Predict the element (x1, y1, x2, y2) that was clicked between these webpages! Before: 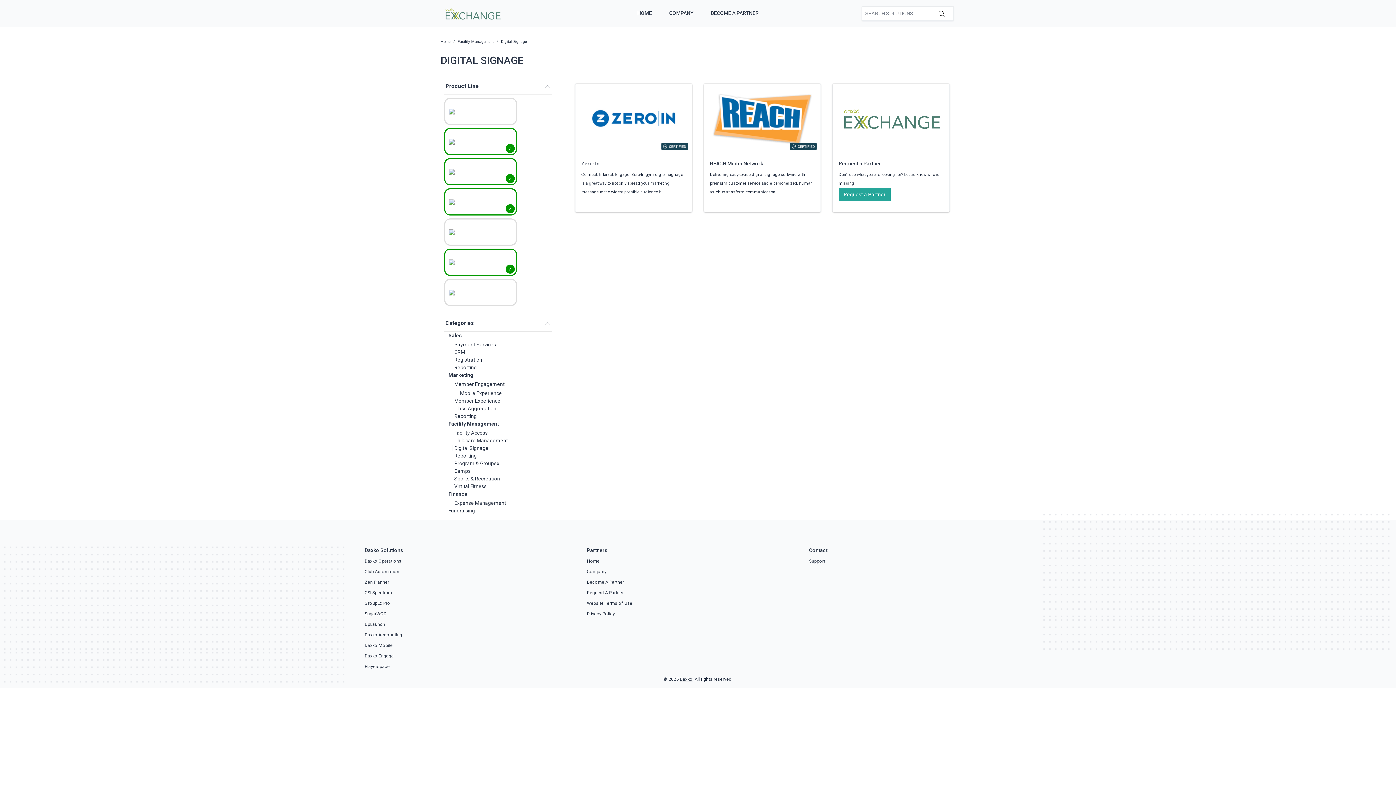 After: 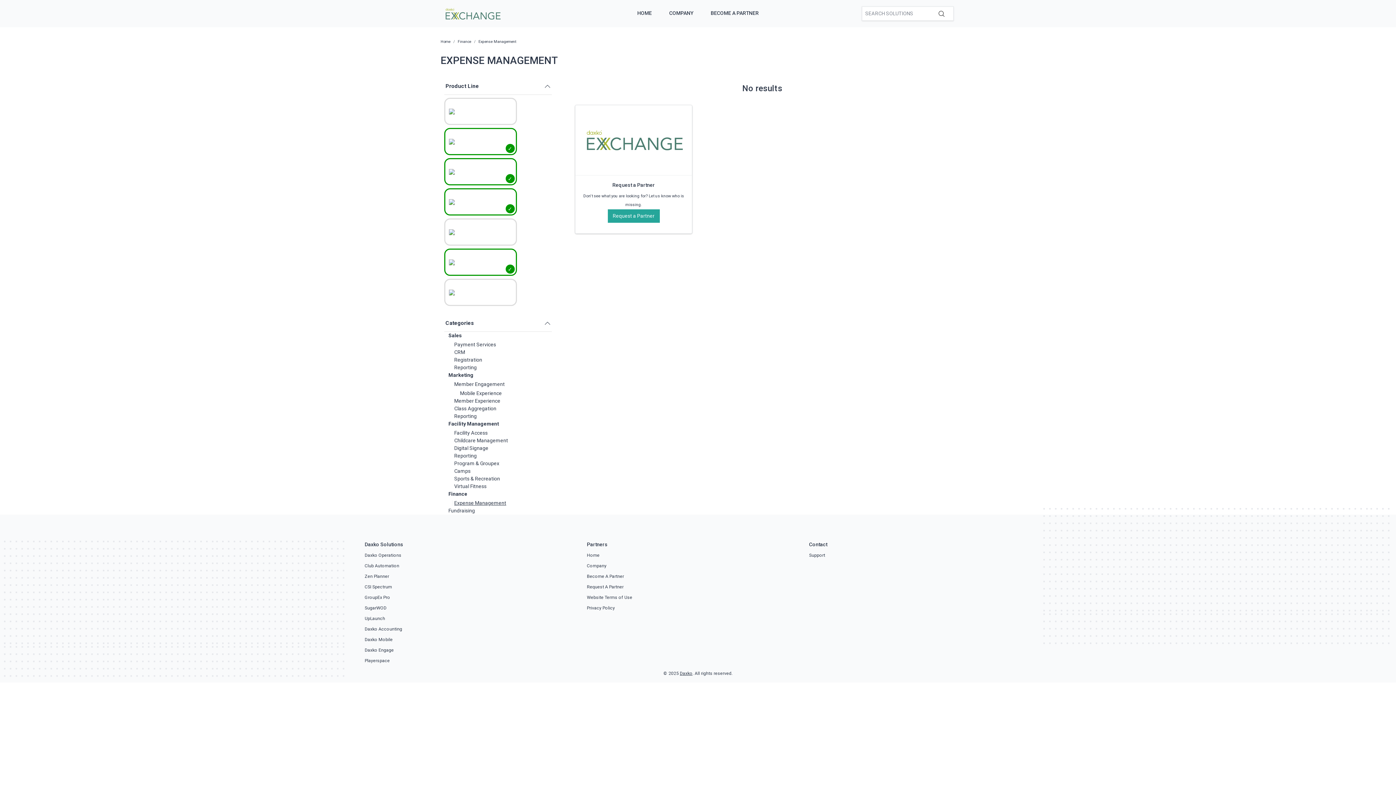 Action: bbox: (454, 500, 506, 506) label: Expense Management